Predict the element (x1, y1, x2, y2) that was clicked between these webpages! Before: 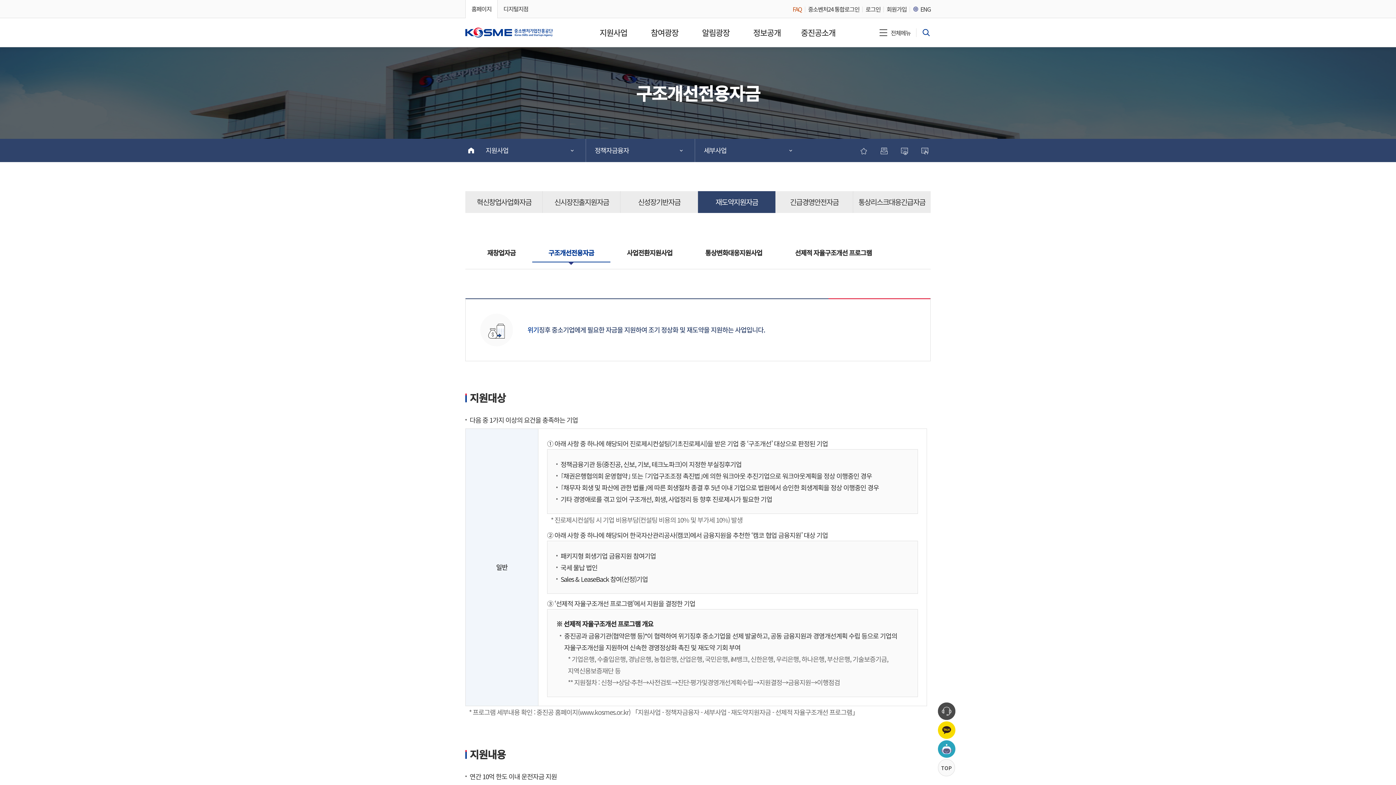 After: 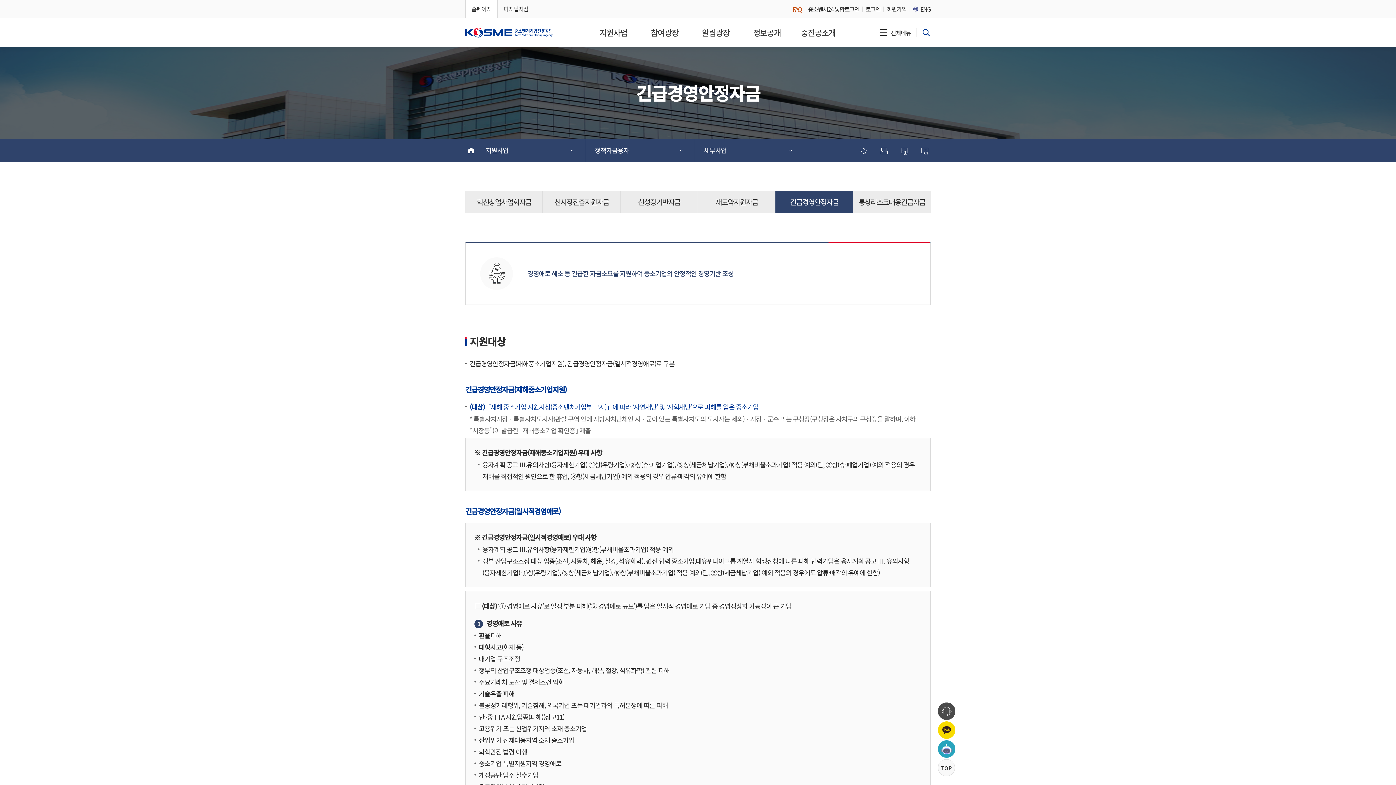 Action: label: 긴급경영안전자금 bbox: (775, 191, 853, 213)